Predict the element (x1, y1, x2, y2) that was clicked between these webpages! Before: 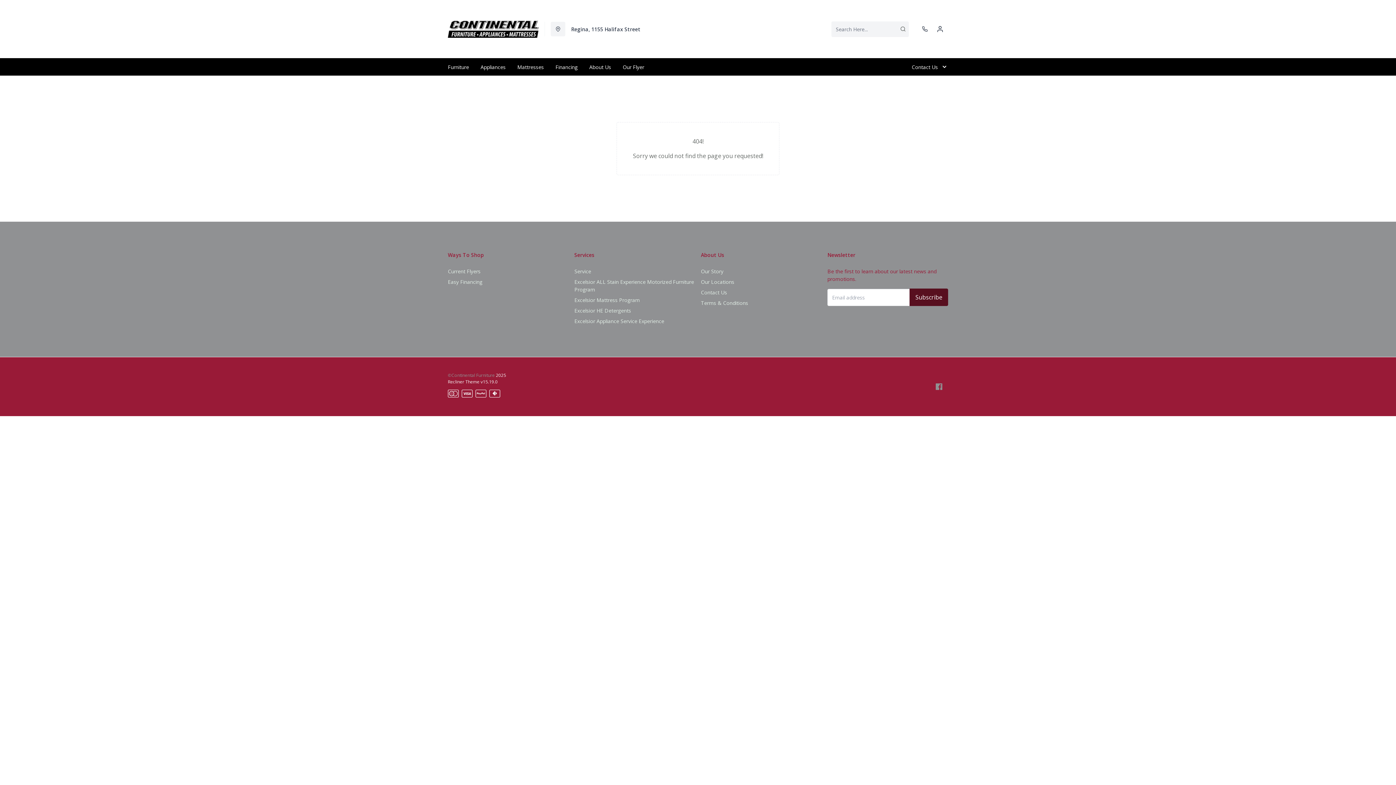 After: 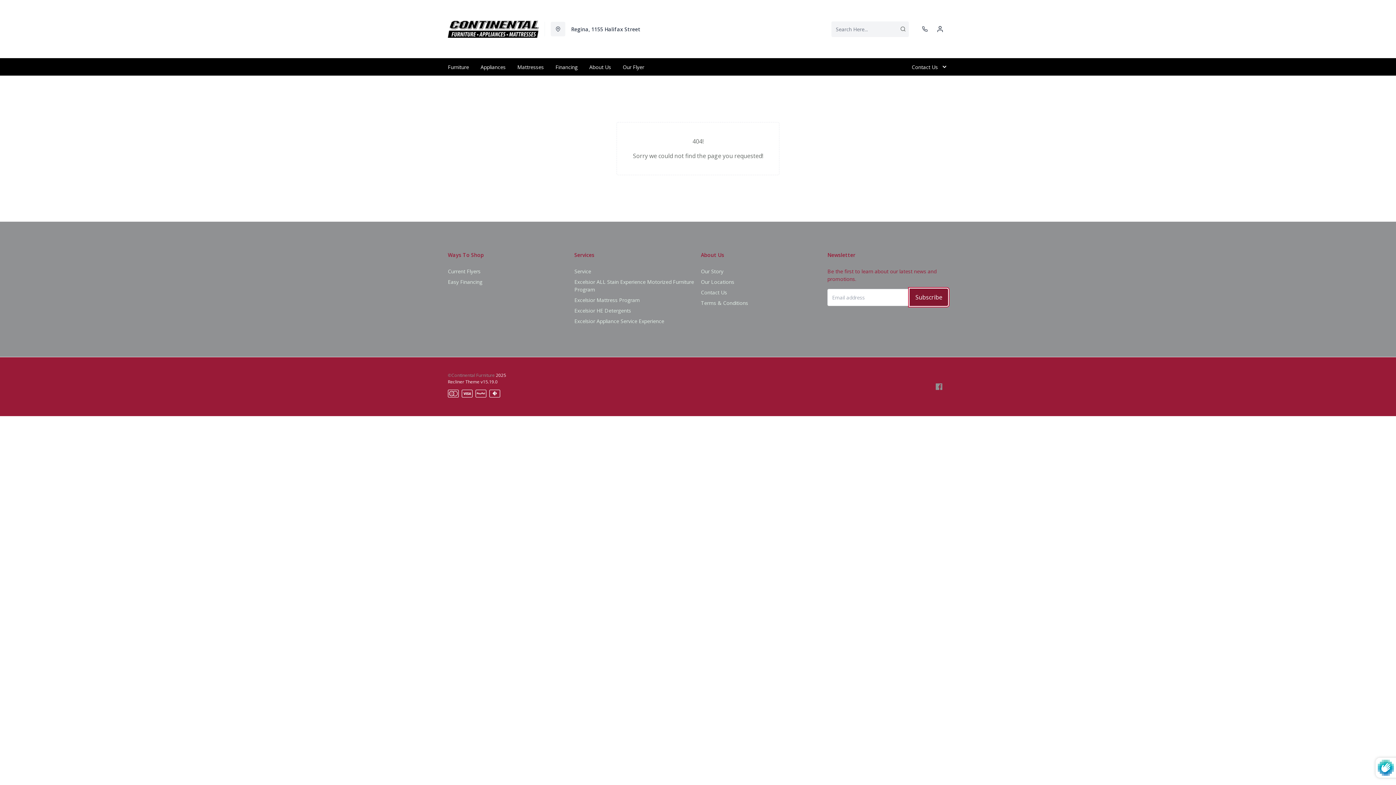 Action: bbox: (909, 288, 948, 306) label: Subscribe